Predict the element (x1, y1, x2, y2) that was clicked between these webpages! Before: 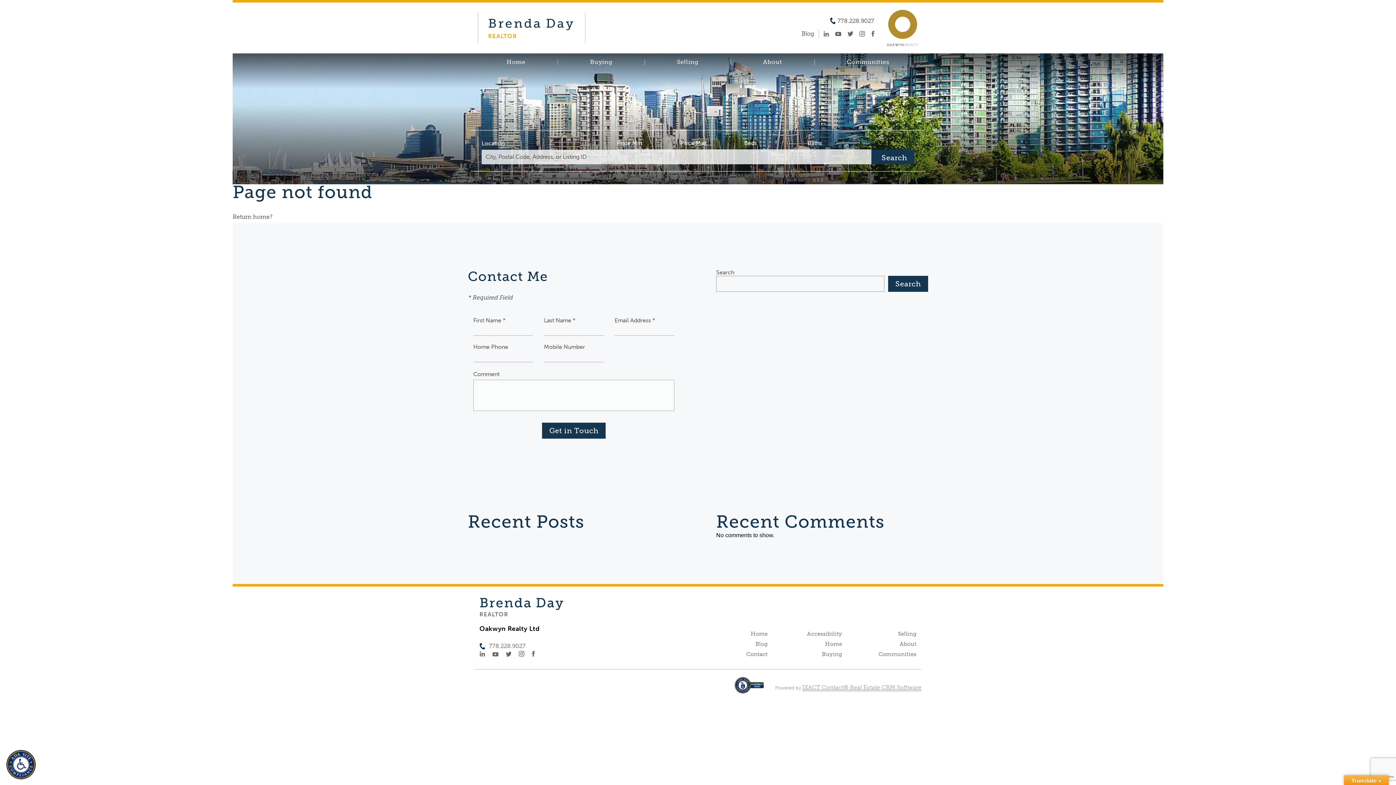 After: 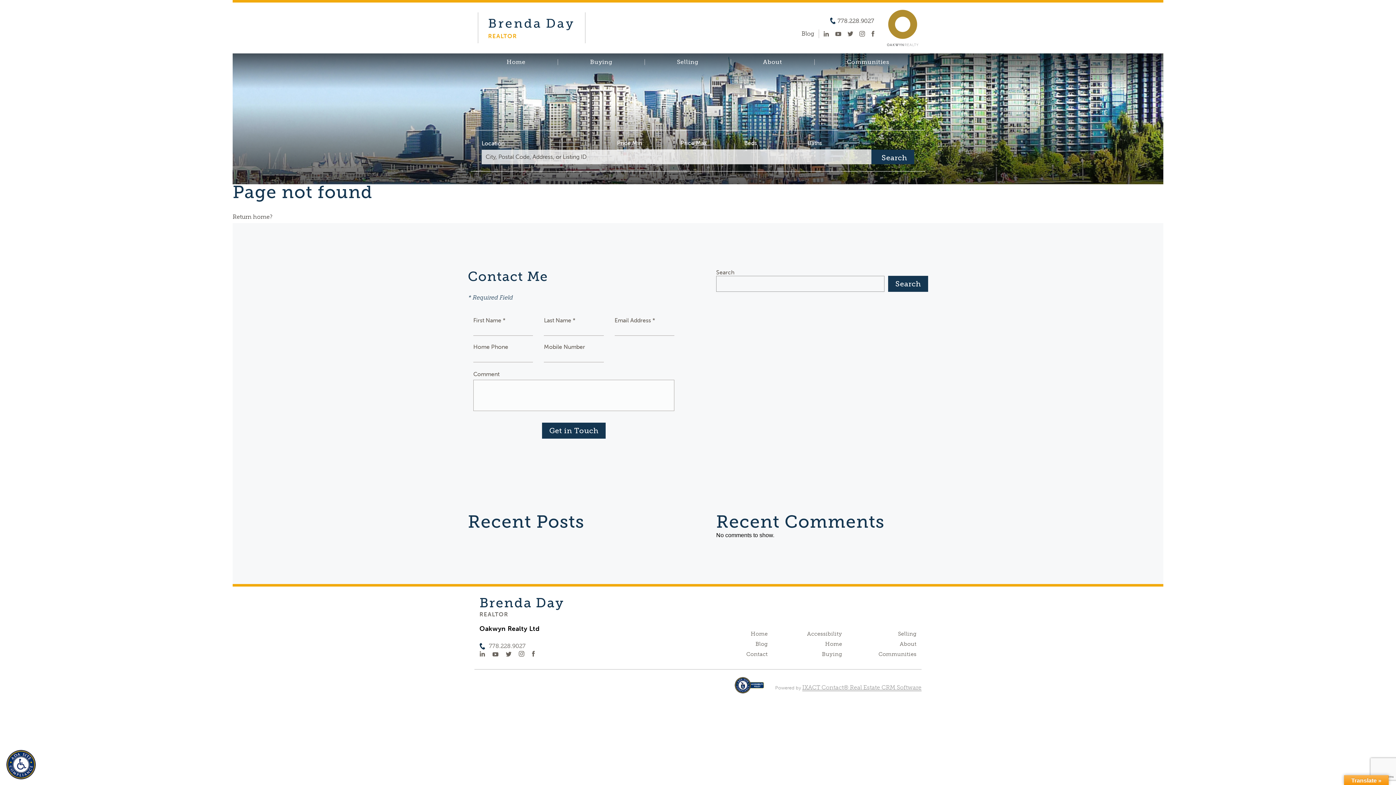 Action: bbox: (802, 684, 921, 691) label: IXACT Contact® Real Estate CRM Software